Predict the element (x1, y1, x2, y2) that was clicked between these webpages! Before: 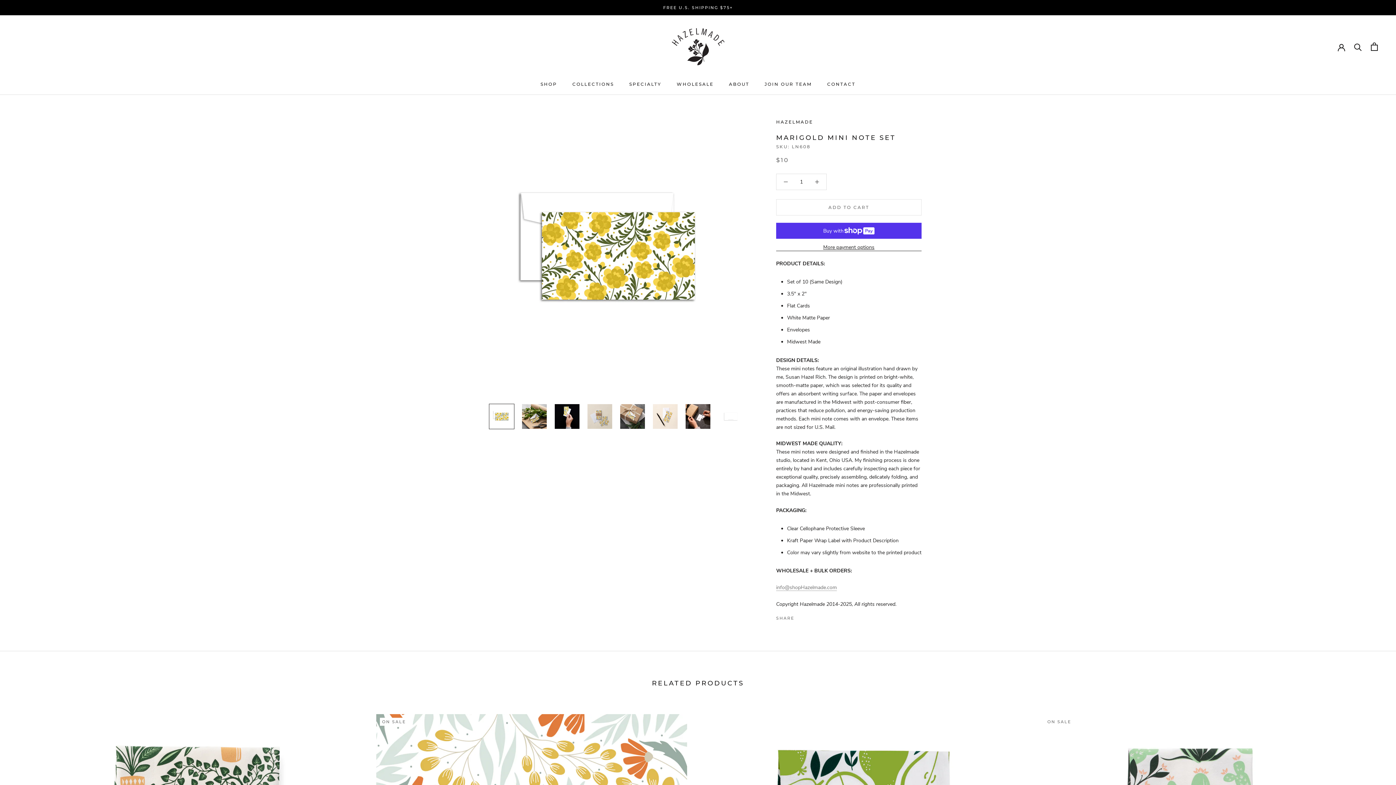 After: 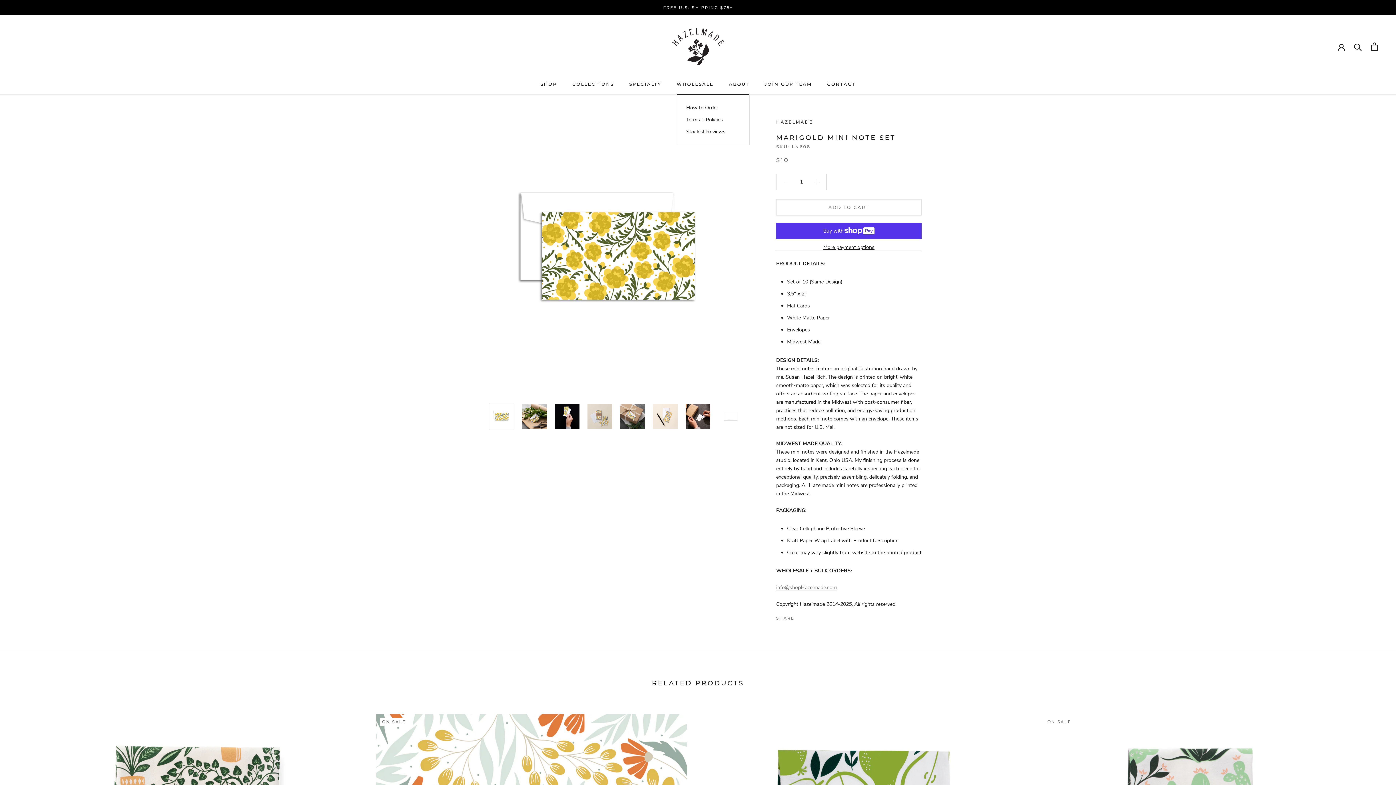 Action: label: WHOLESALE bbox: (676, 81, 713, 86)